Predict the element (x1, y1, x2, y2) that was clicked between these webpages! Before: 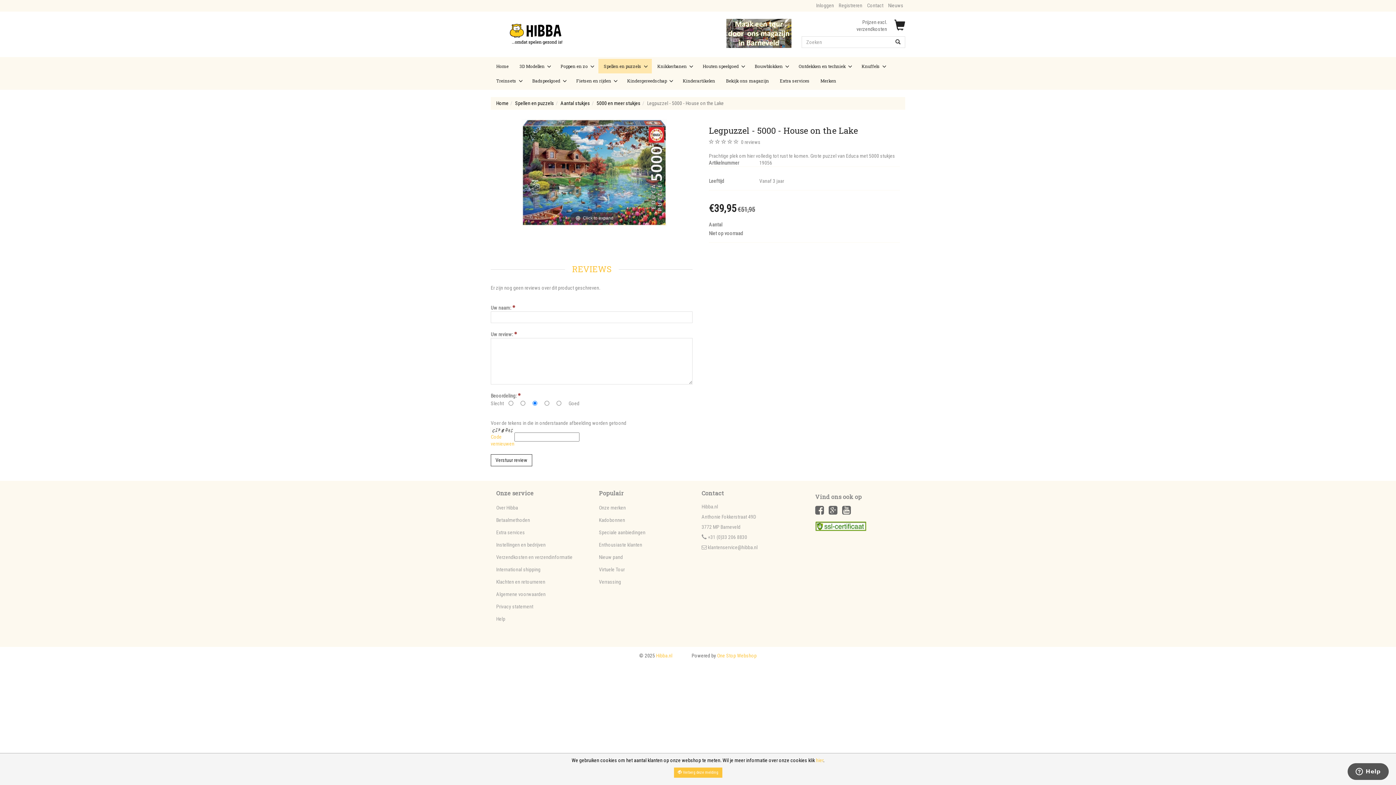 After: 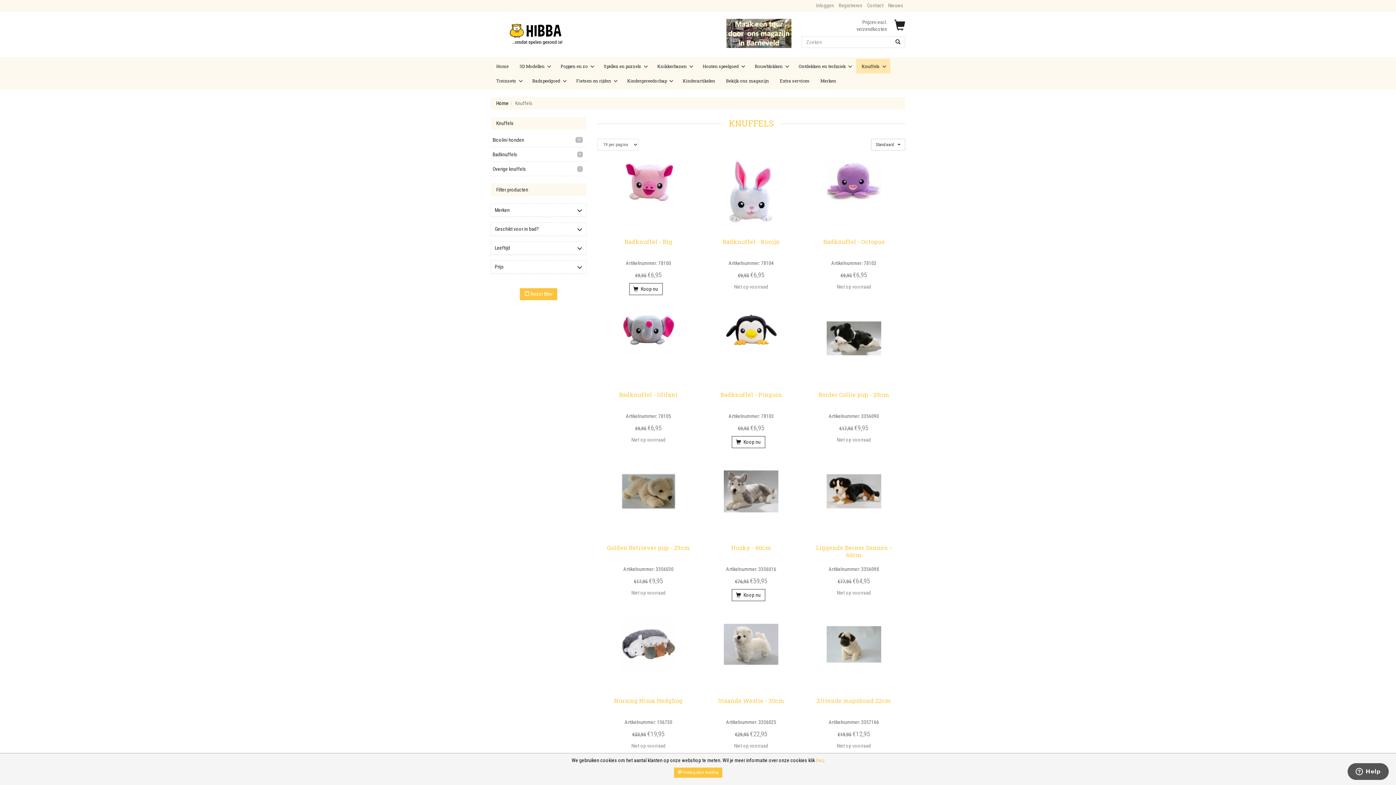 Action: label: Knuffels  bbox: (856, 58, 890, 73)